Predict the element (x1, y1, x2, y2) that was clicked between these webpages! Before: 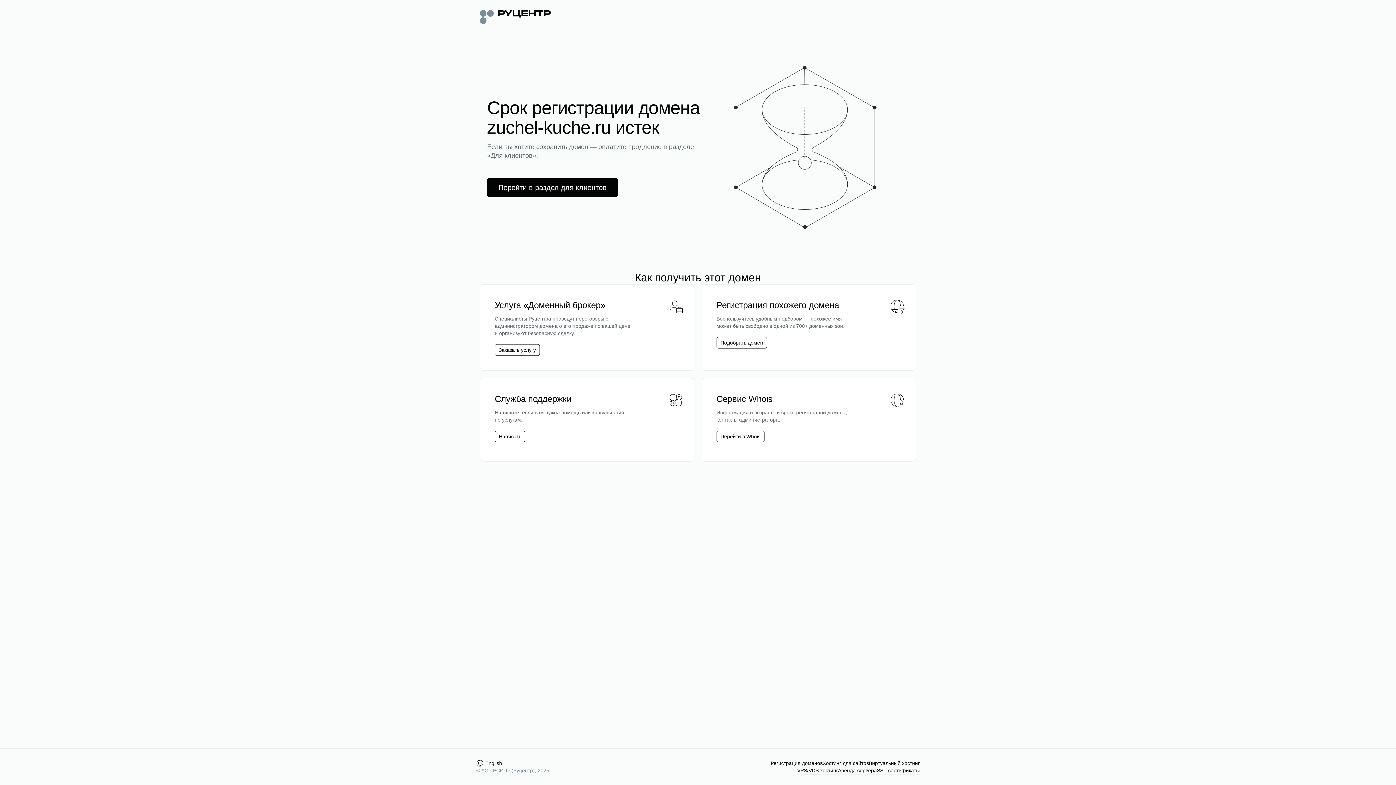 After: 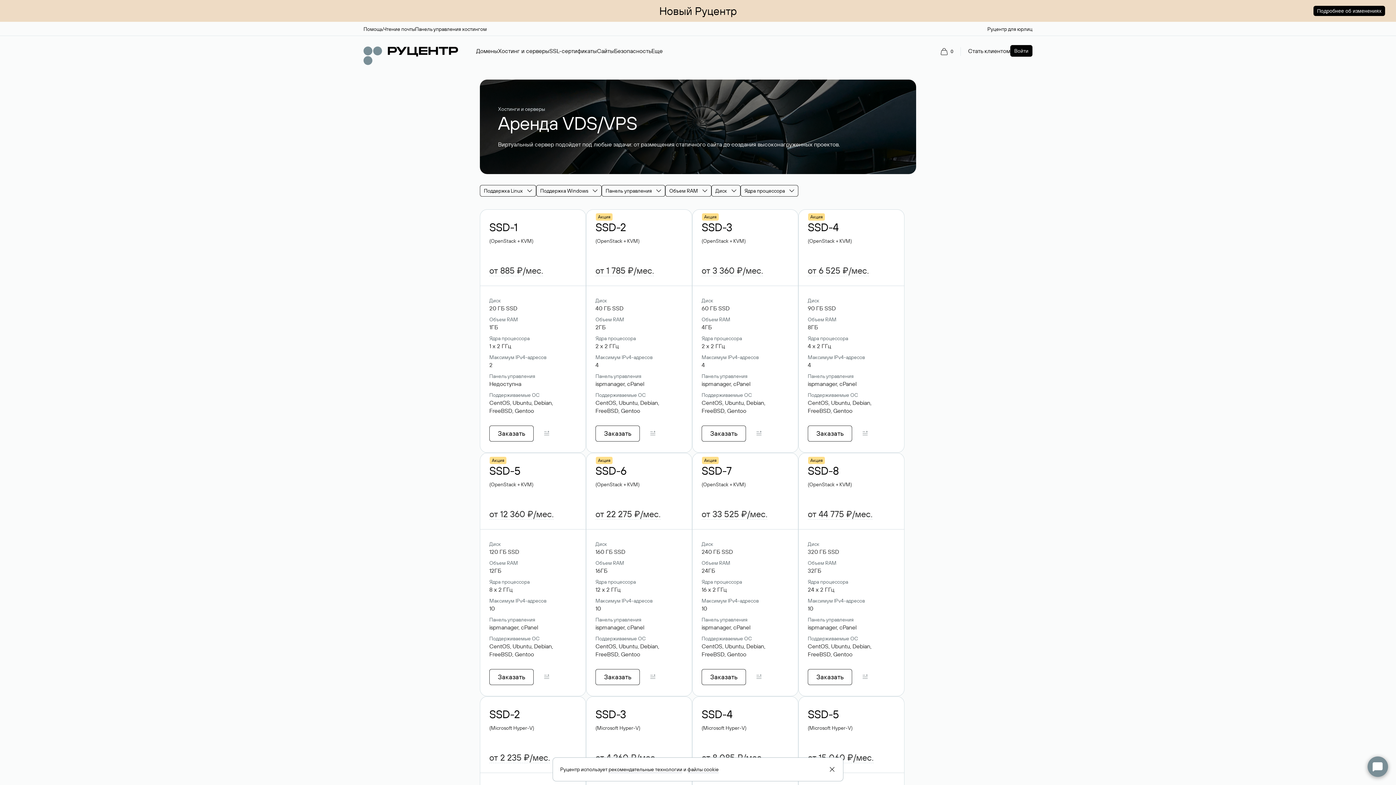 Action: bbox: (797, 767, 838, 774) label: VPS/VDS хостинг